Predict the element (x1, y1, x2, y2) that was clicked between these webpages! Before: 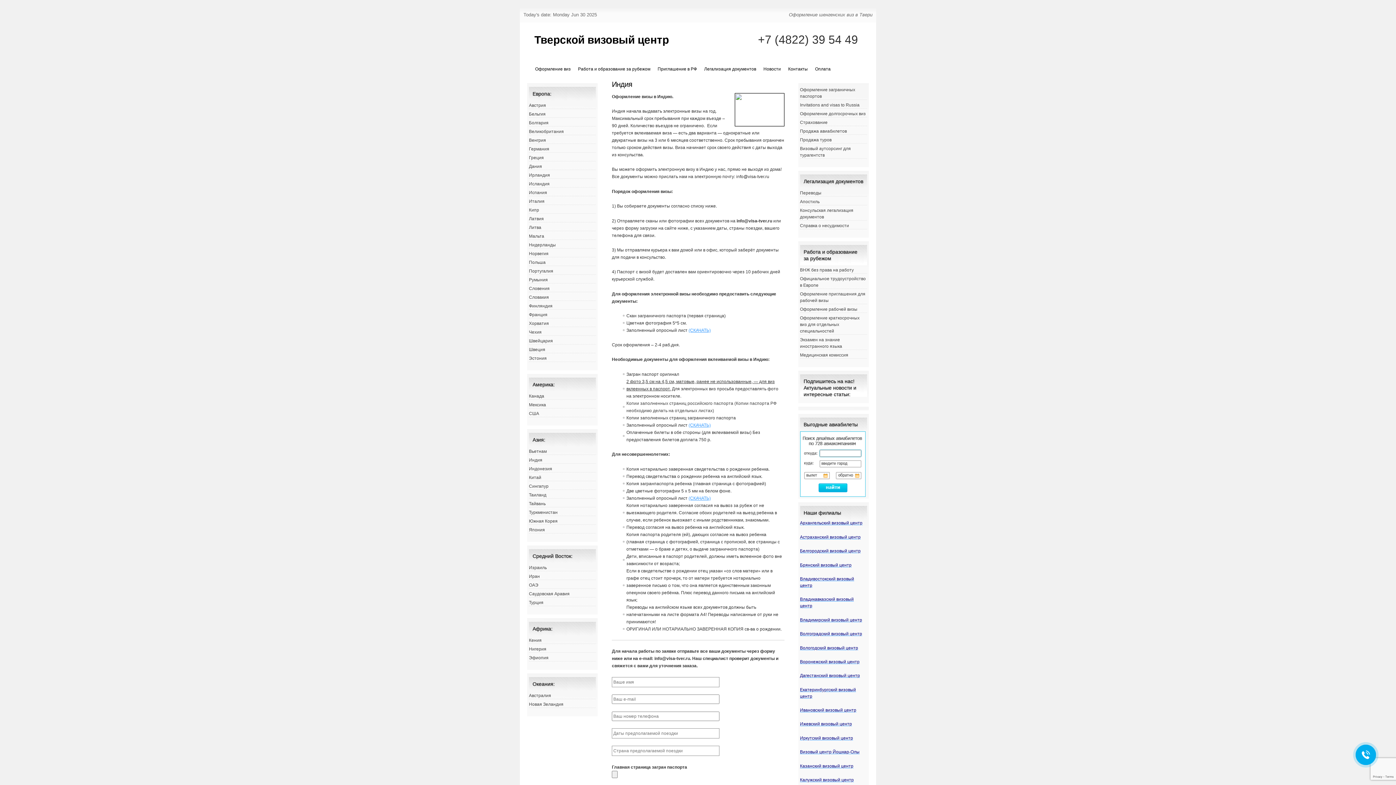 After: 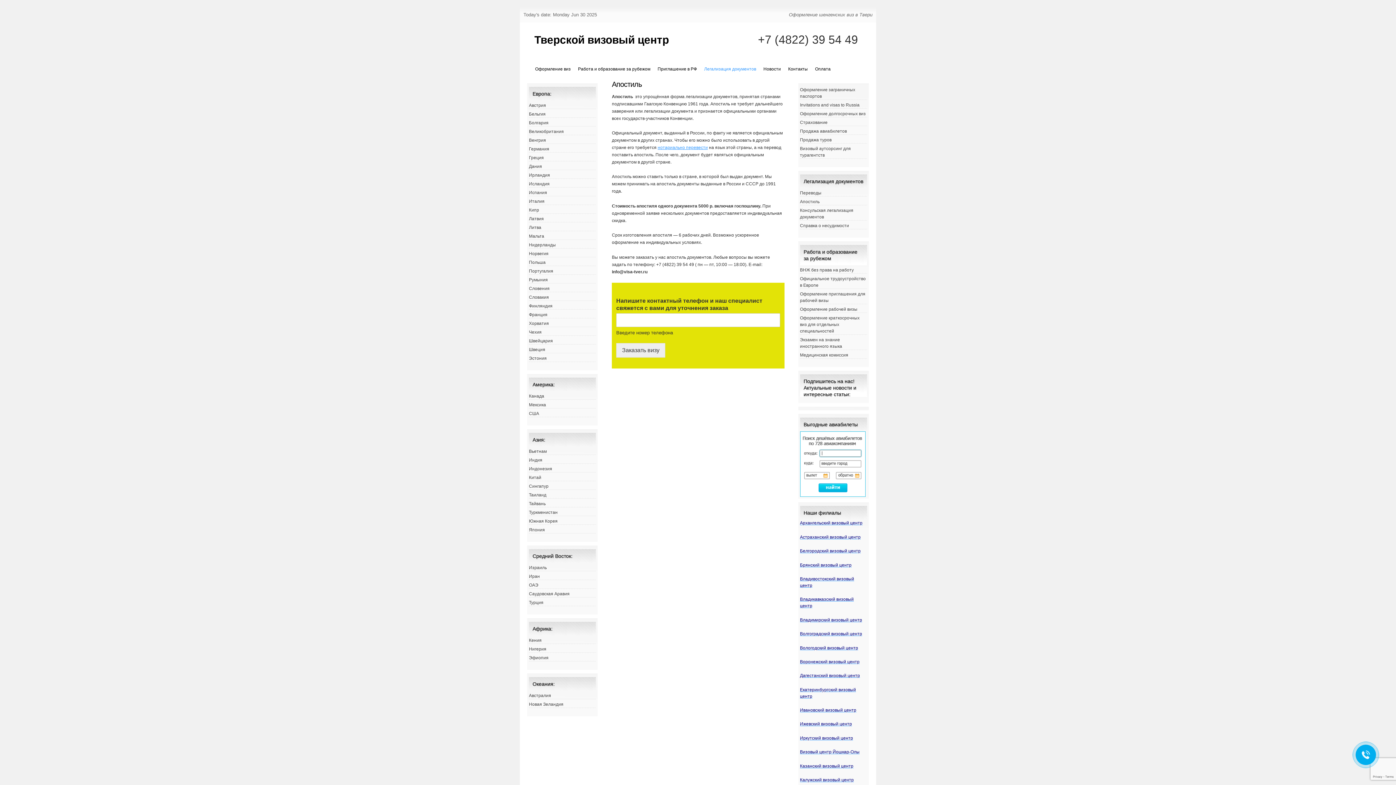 Action: bbox: (800, 199, 819, 204) label: Апостиль